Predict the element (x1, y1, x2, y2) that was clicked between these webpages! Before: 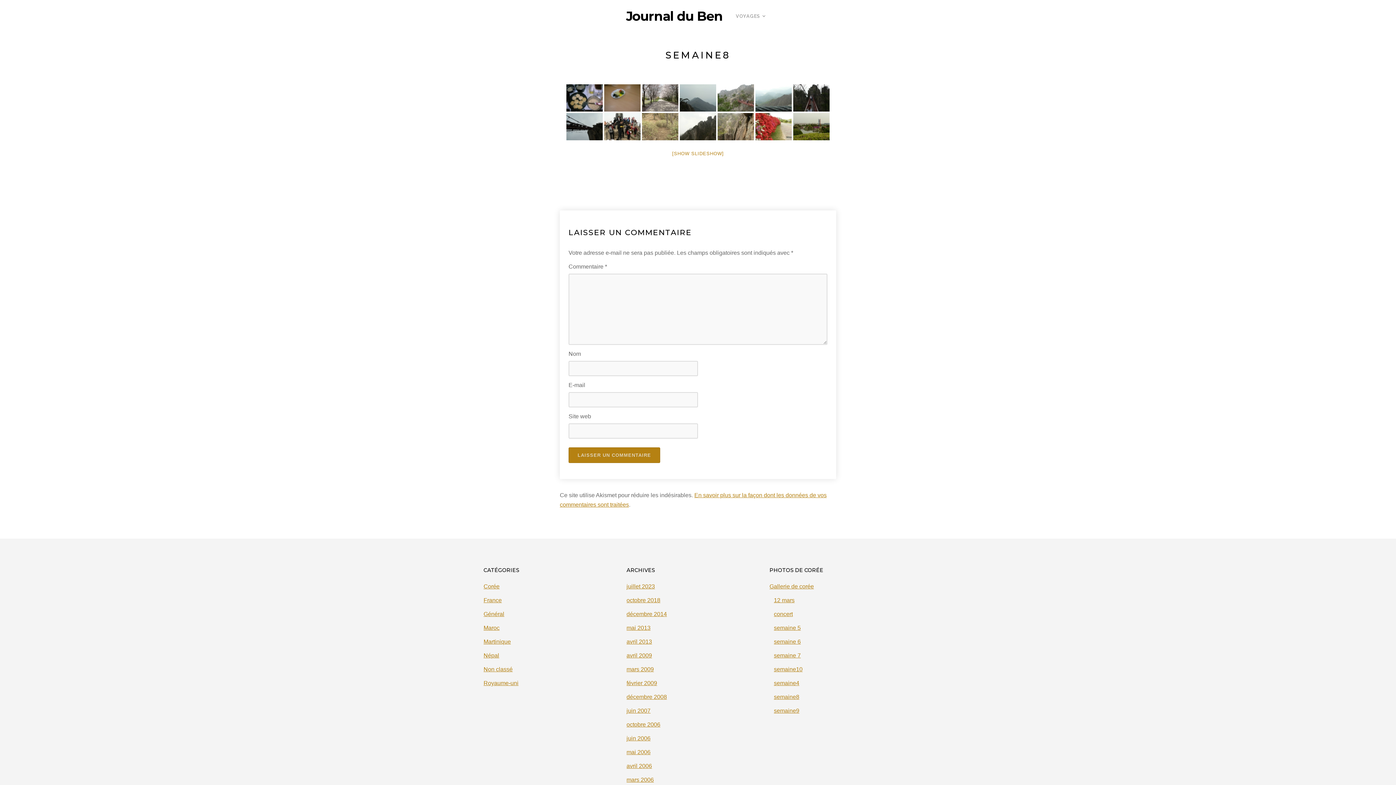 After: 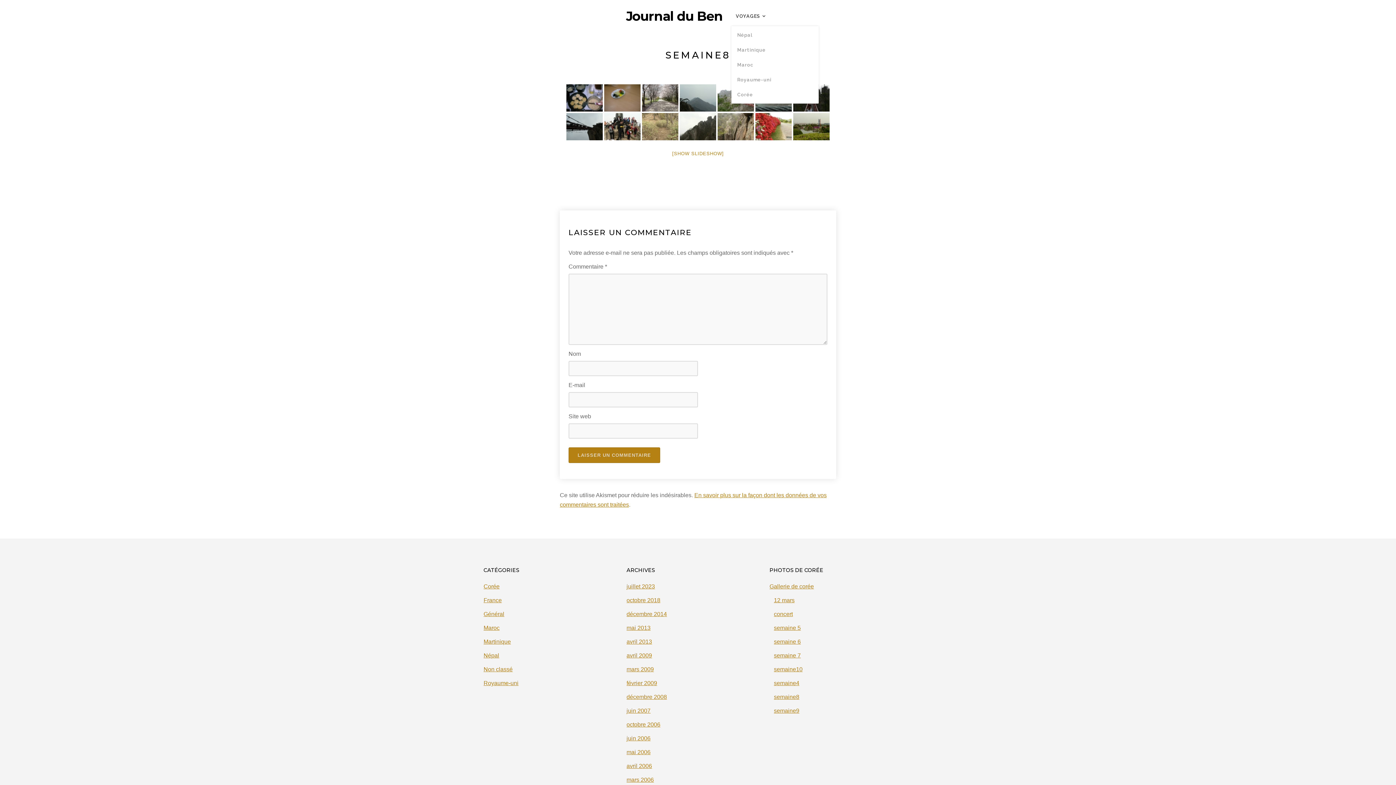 Action: bbox: (731, 13, 770, 19) label: VOYAGES